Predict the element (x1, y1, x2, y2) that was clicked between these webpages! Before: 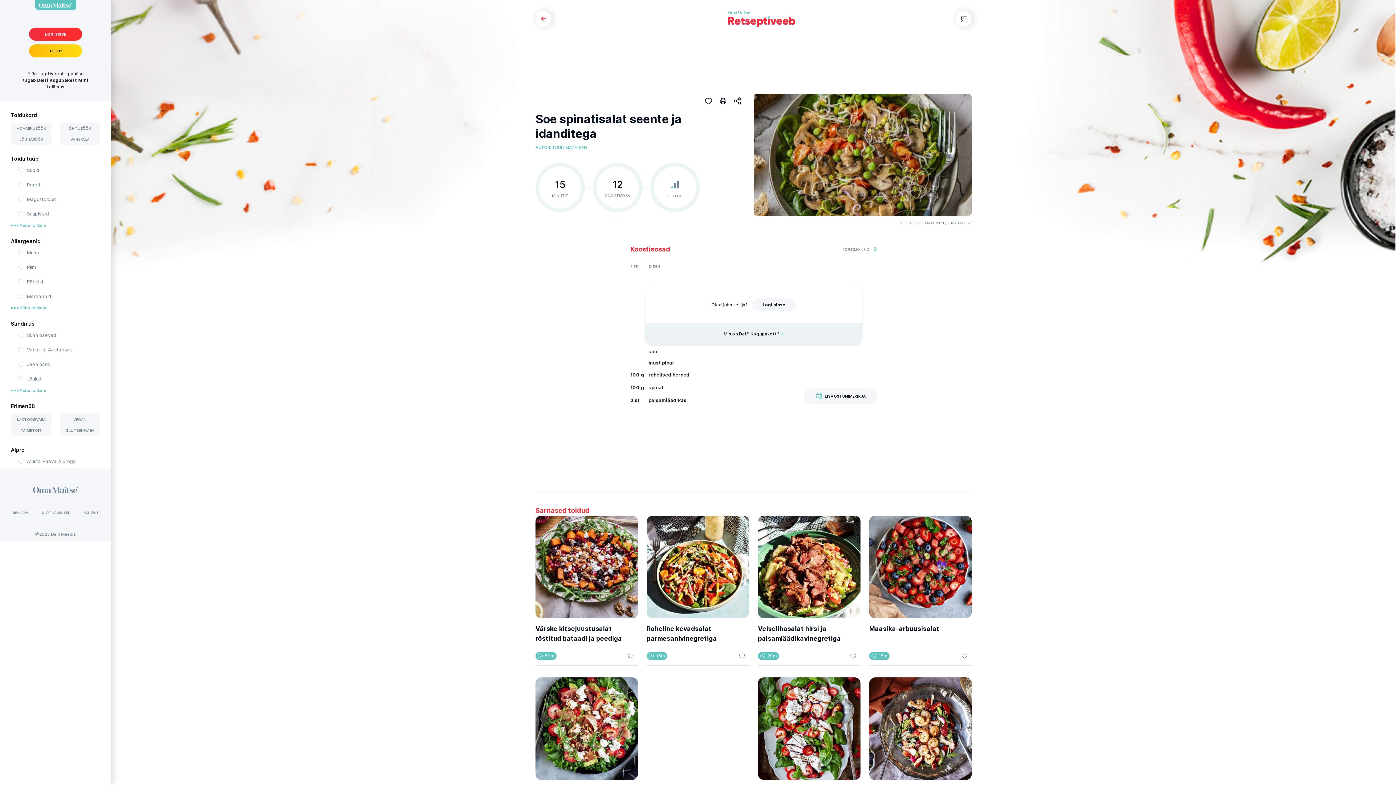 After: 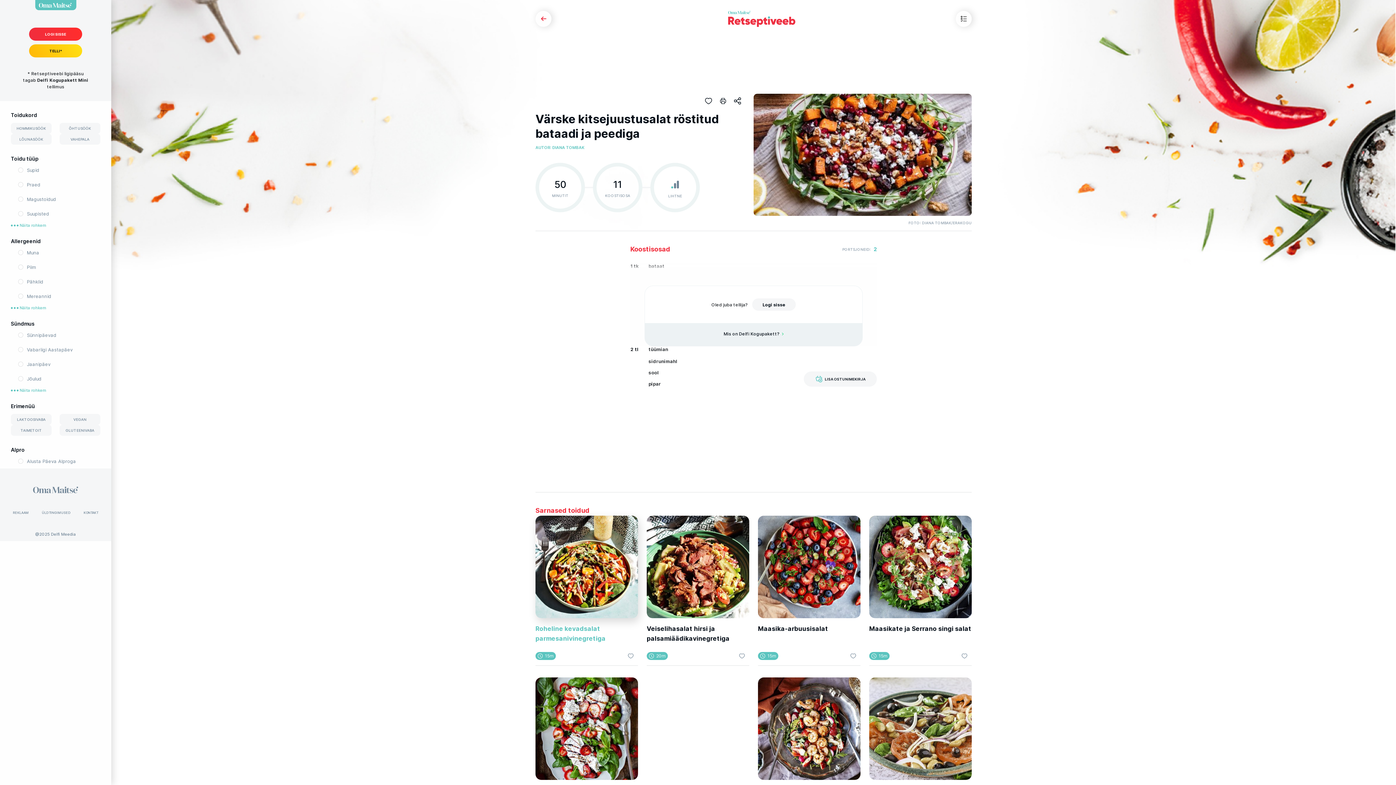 Action: label: Värske kitsejuustusalat röstitud bataadi ja peediga

50m bbox: (535, 516, 638, 666)